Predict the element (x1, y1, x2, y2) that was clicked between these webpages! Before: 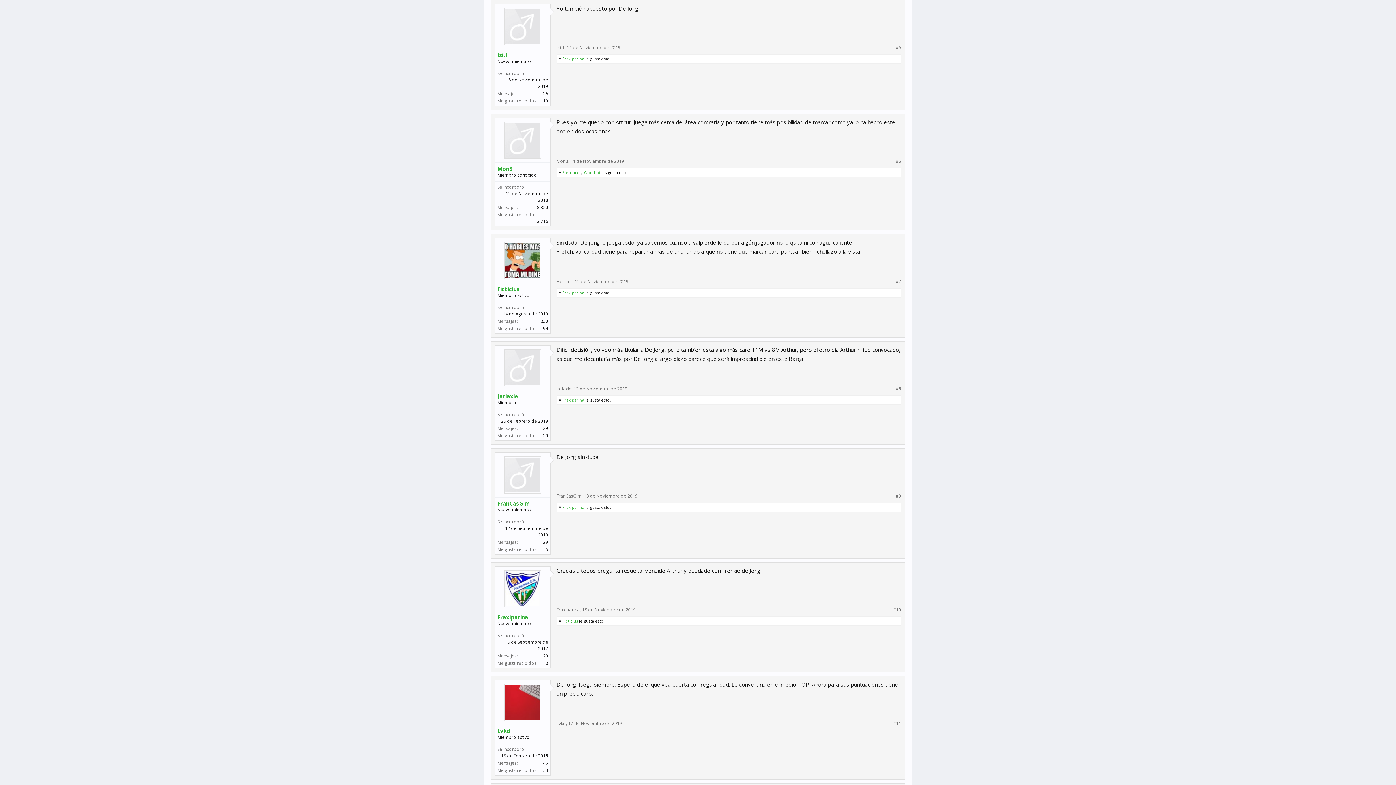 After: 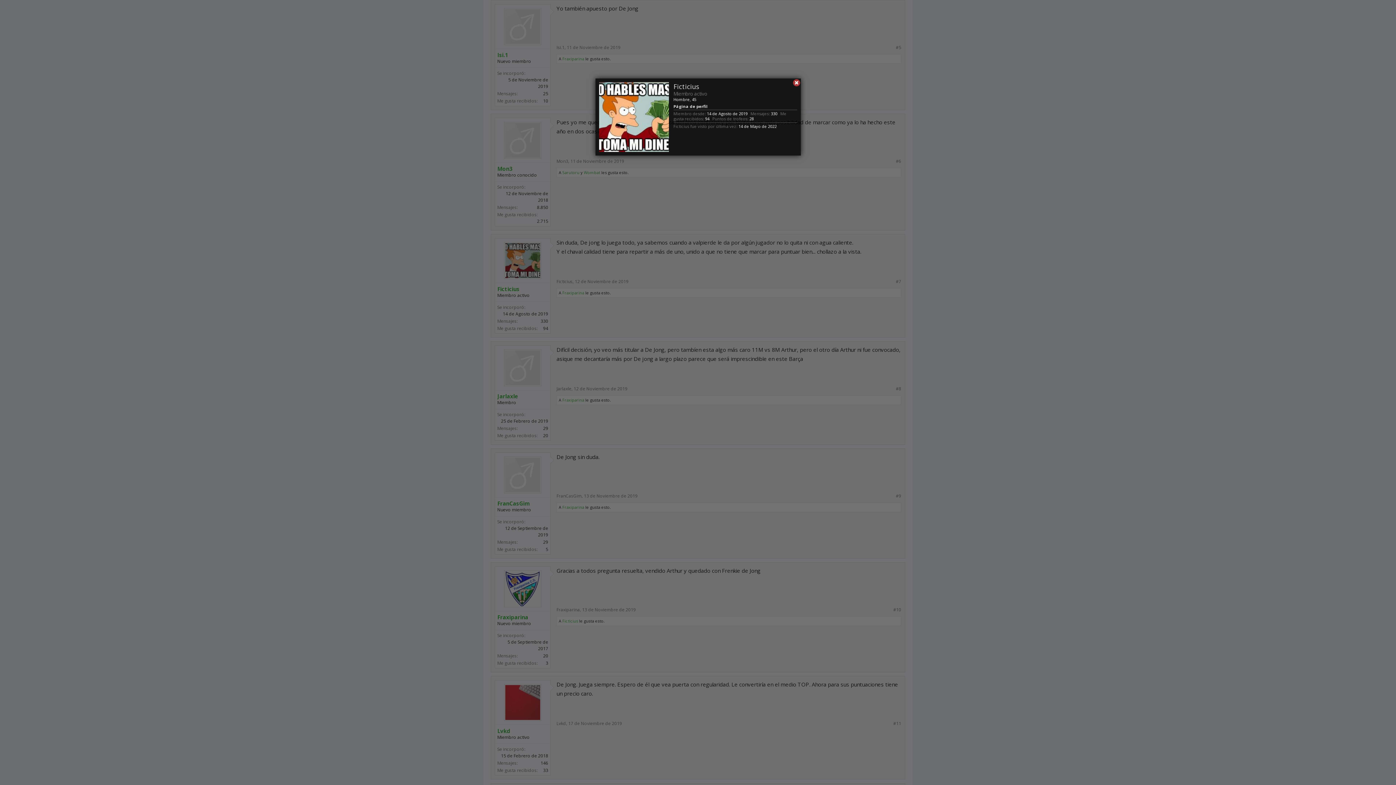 Action: bbox: (498, 242, 546, 279)